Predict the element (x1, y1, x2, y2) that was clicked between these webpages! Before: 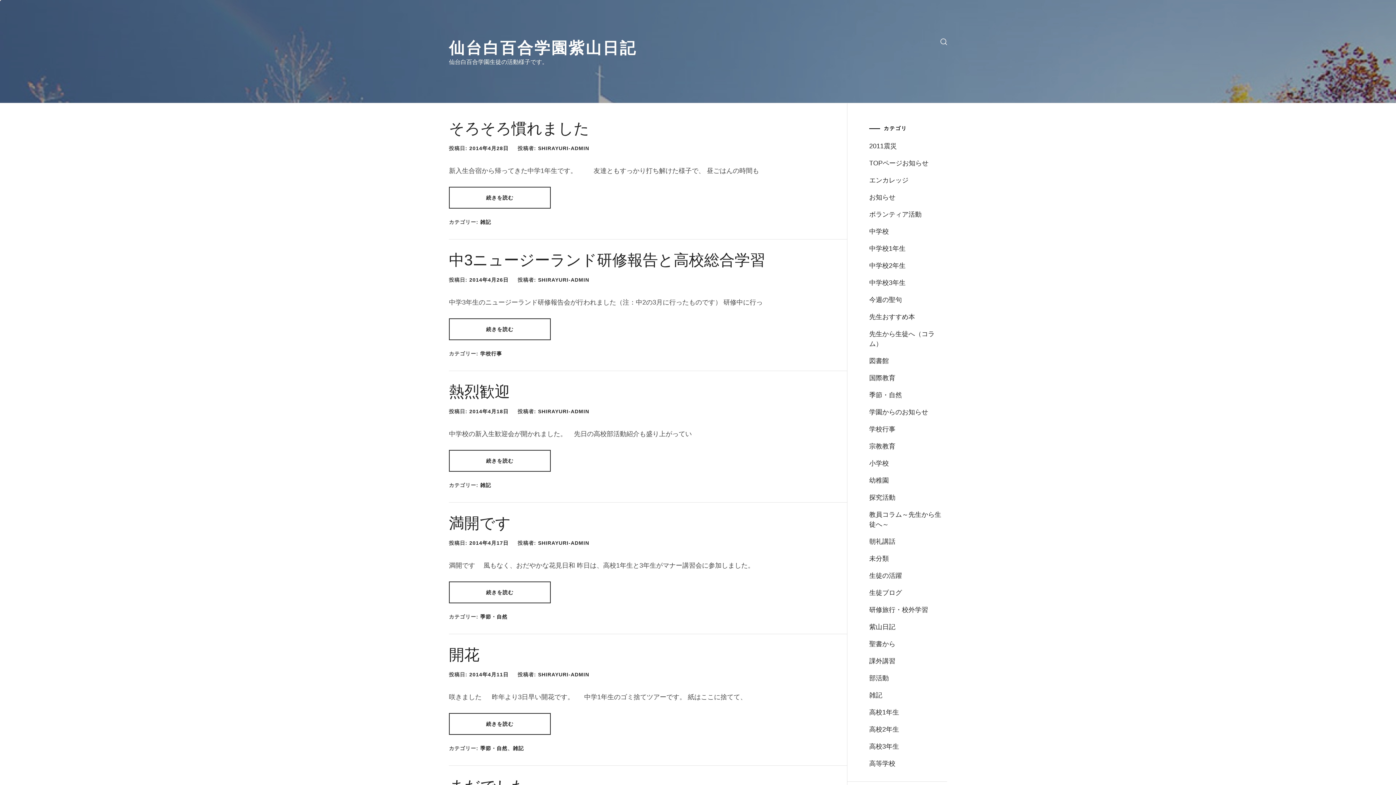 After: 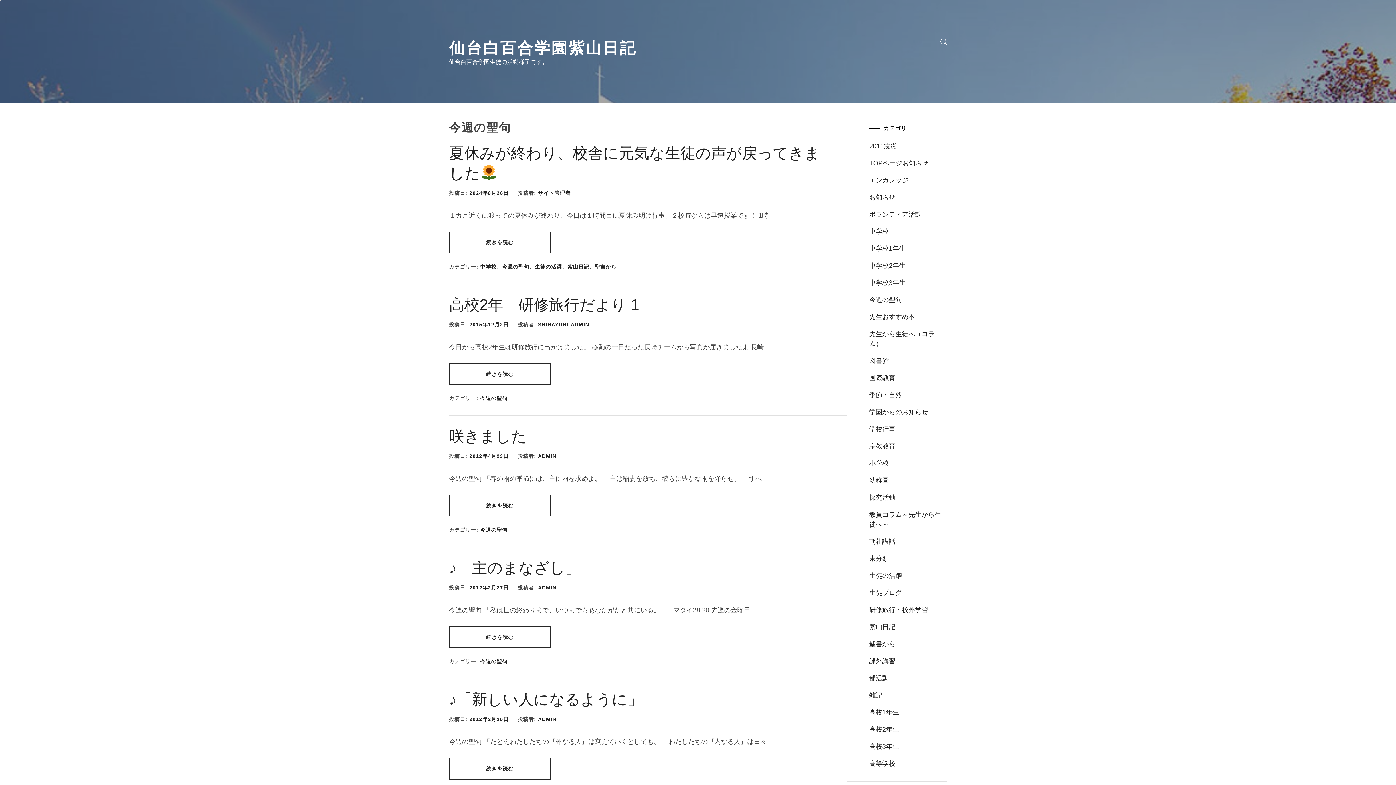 Action: label: 今週の聖句 bbox: (869, 296, 902, 303)